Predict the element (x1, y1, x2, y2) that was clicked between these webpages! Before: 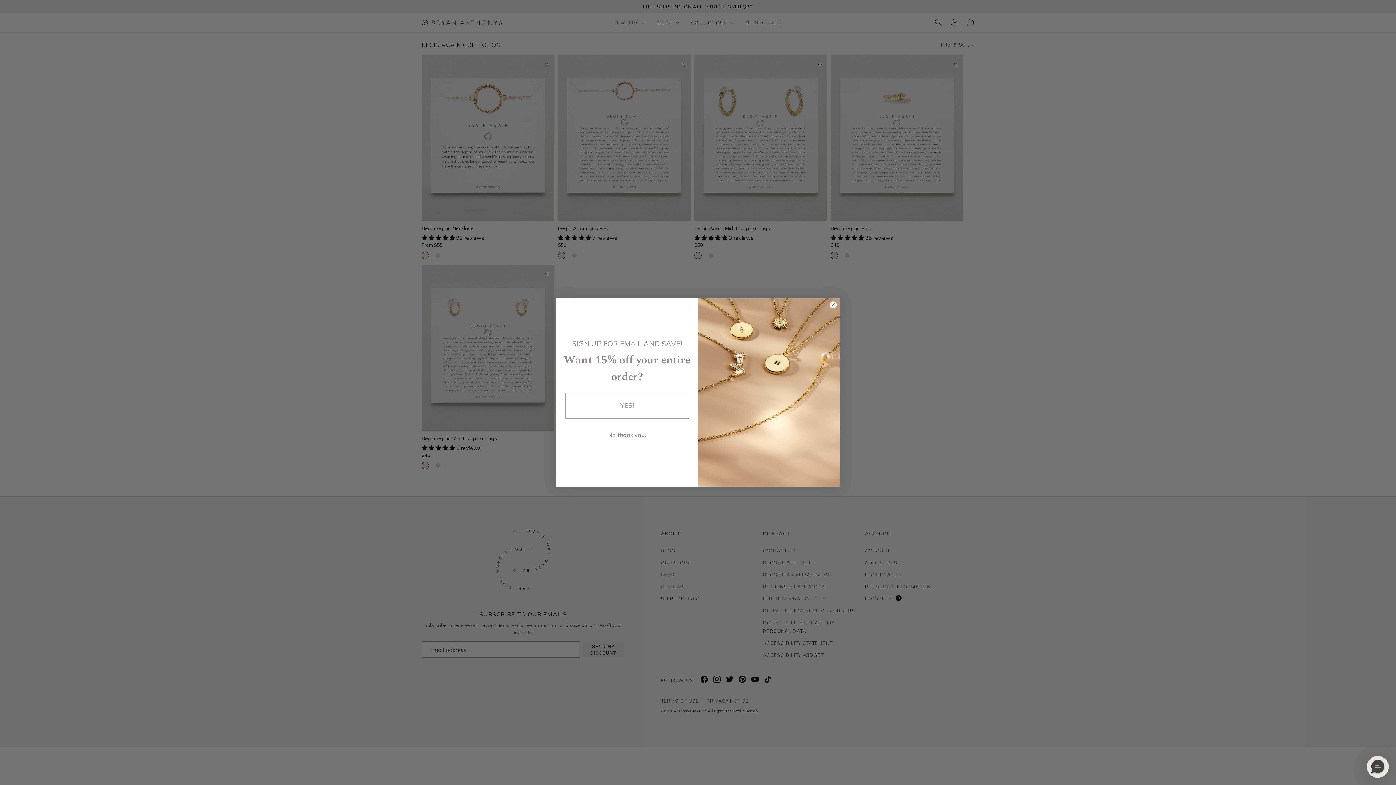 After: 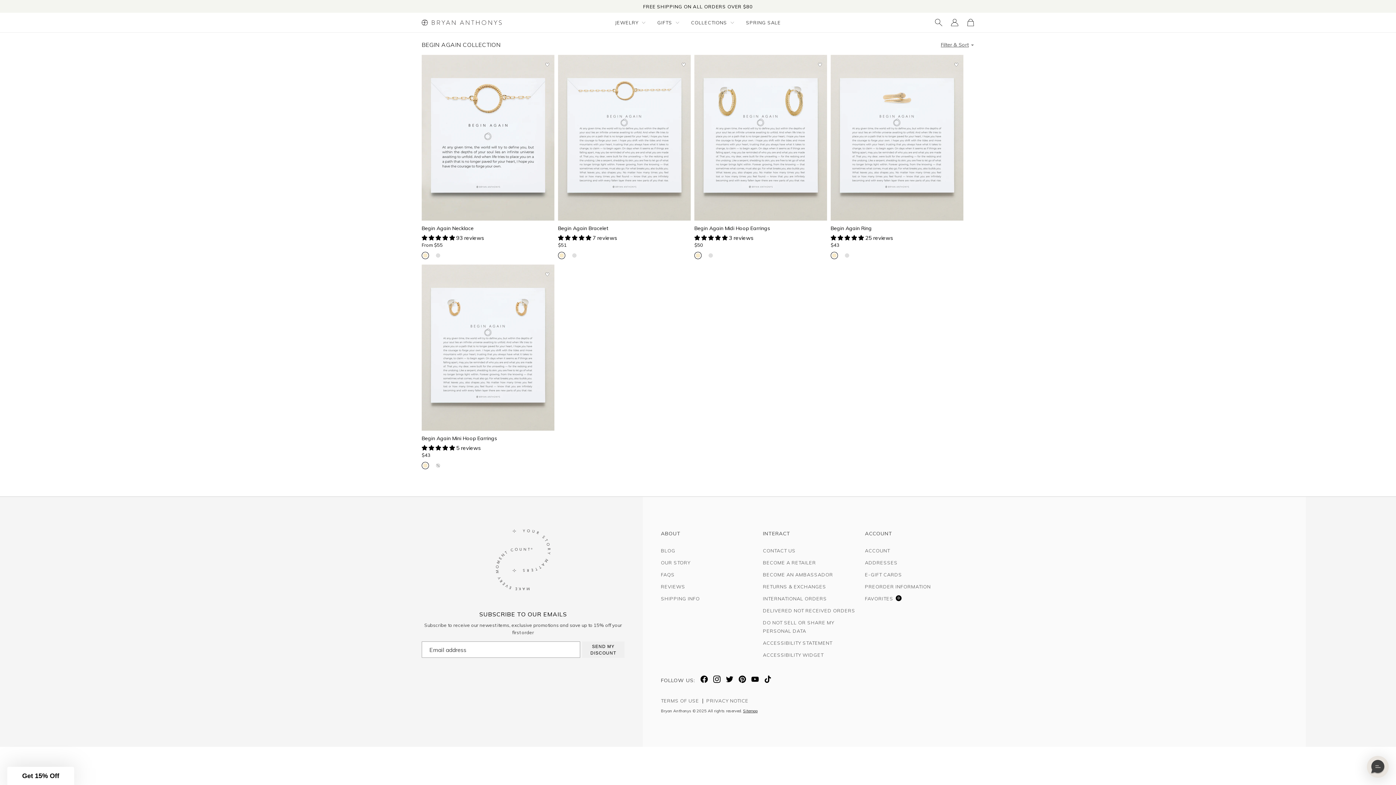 Action: label: No thank you. bbox: (604, 426, 650, 444)